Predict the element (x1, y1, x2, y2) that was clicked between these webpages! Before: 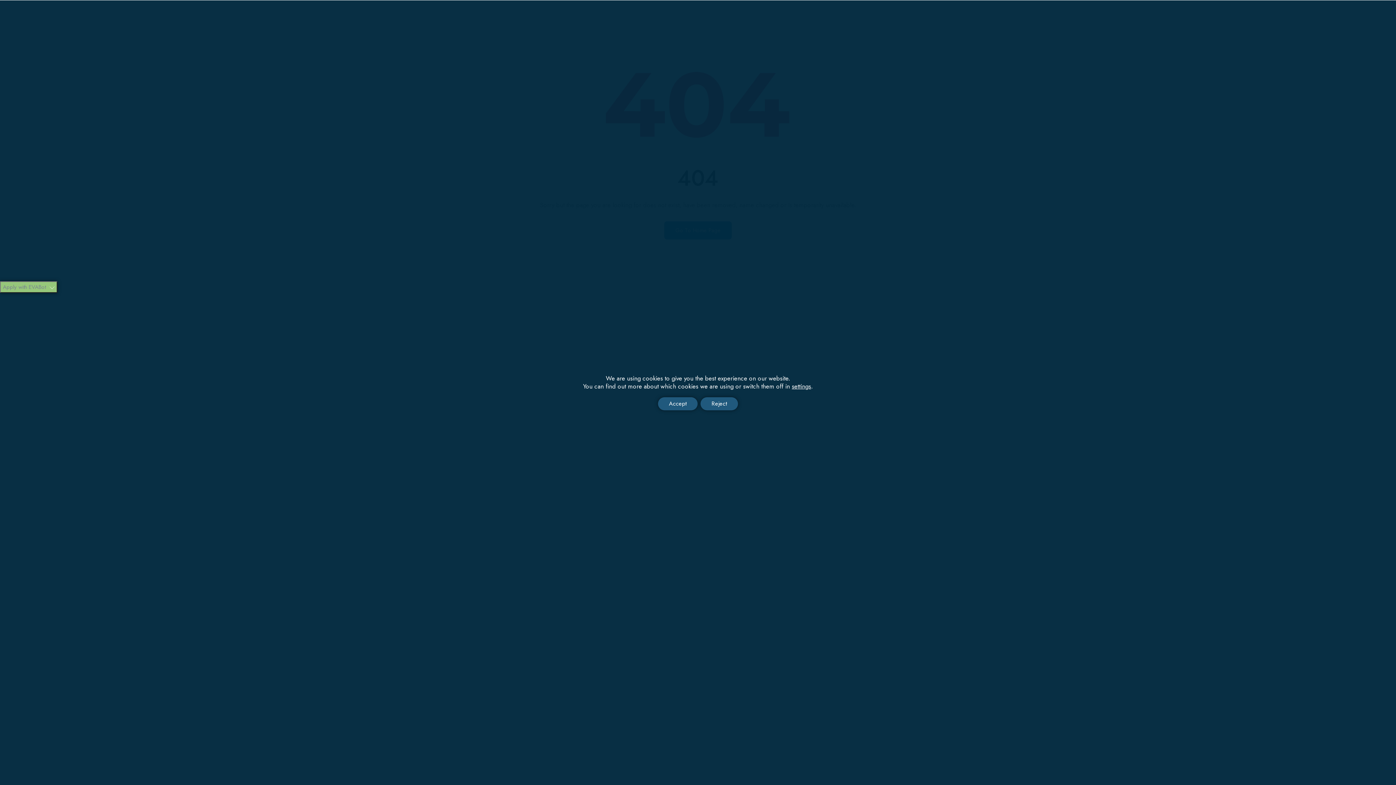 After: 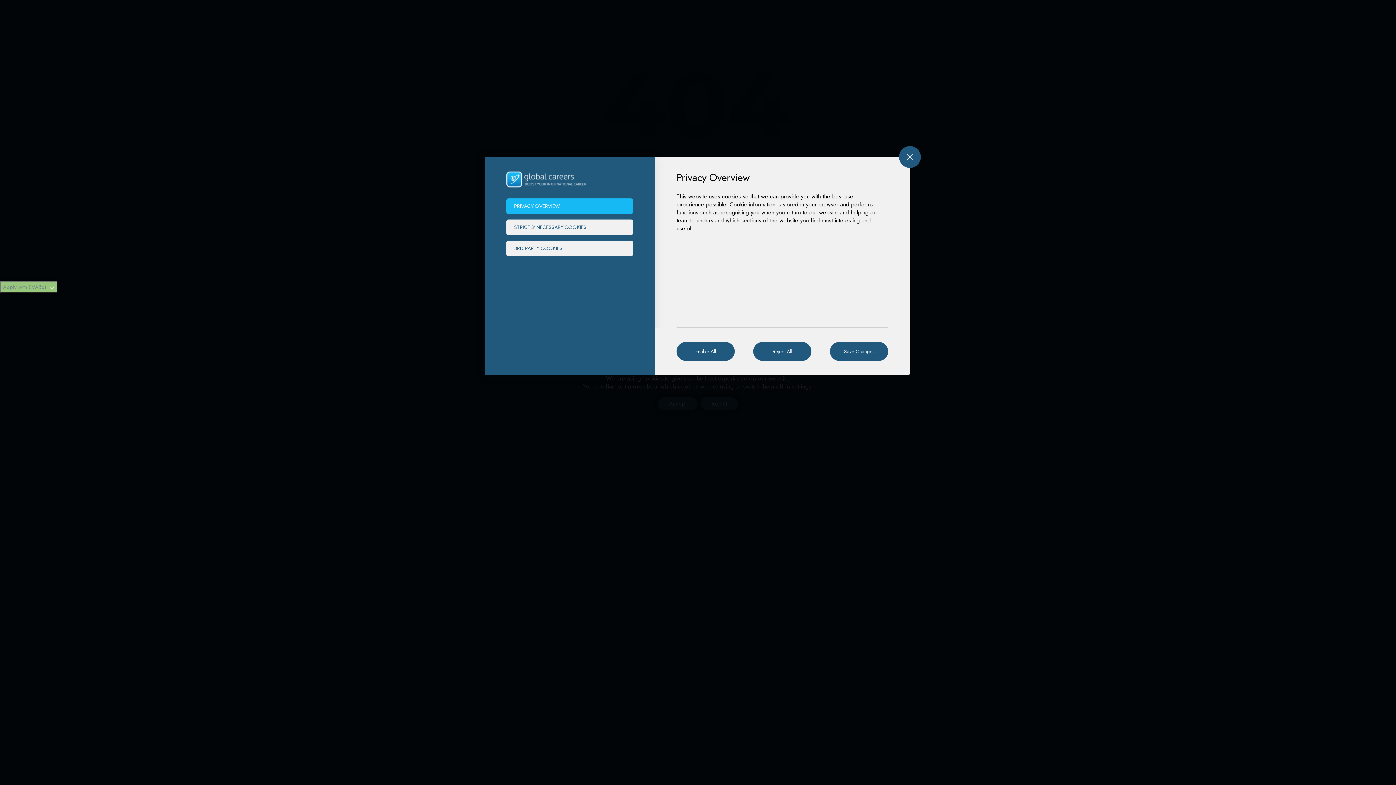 Action: label: settings bbox: (792, 382, 811, 390)